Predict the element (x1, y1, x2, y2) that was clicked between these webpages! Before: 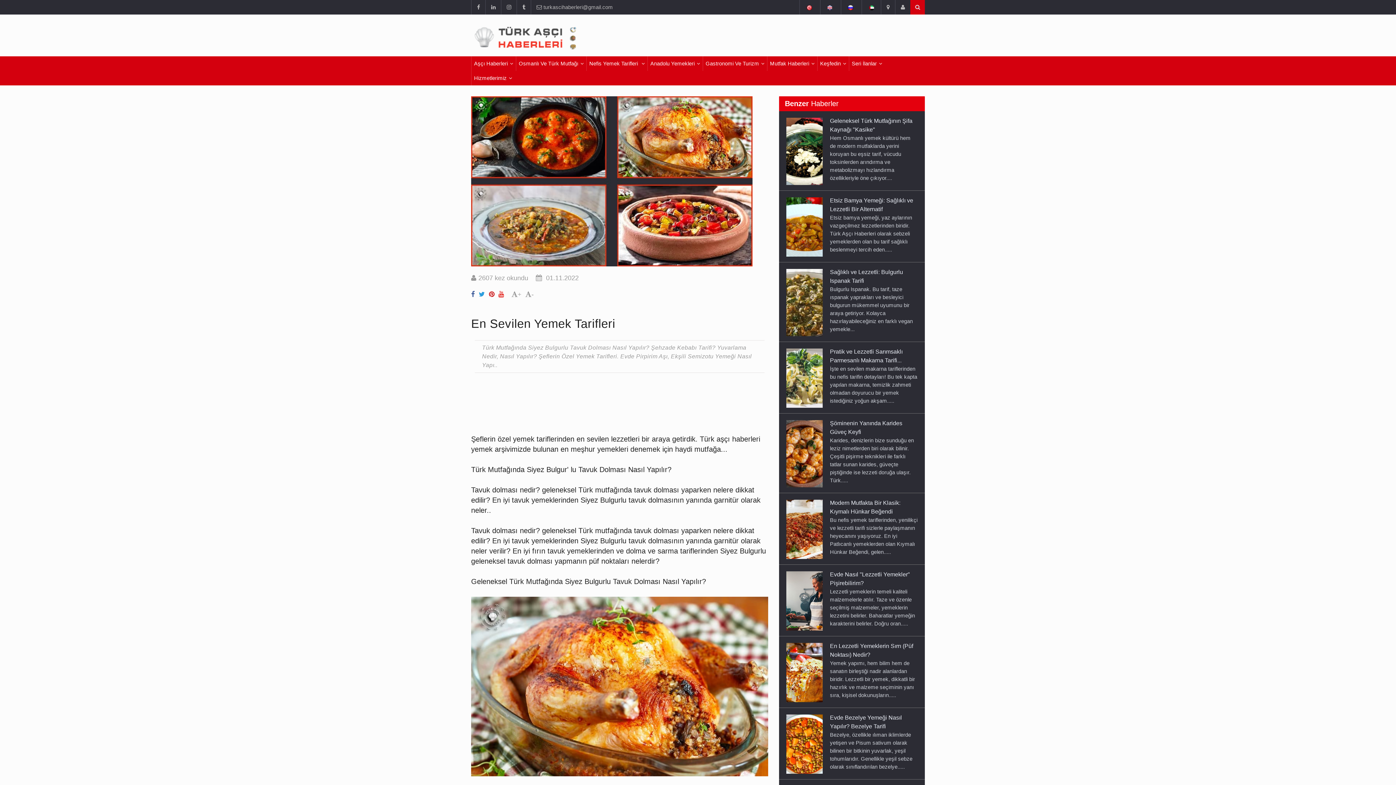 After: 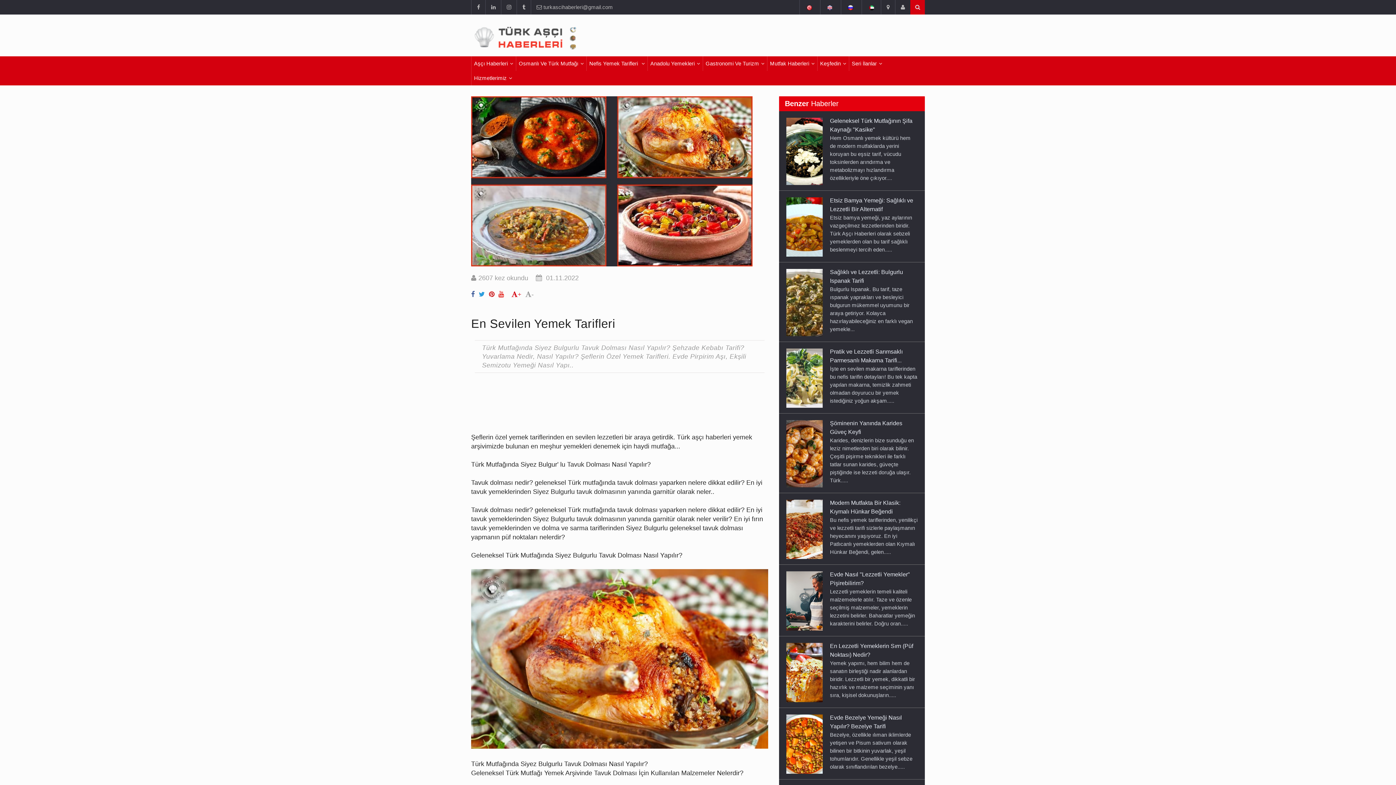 Action: label: + bbox: (508, 290, 523, 299)